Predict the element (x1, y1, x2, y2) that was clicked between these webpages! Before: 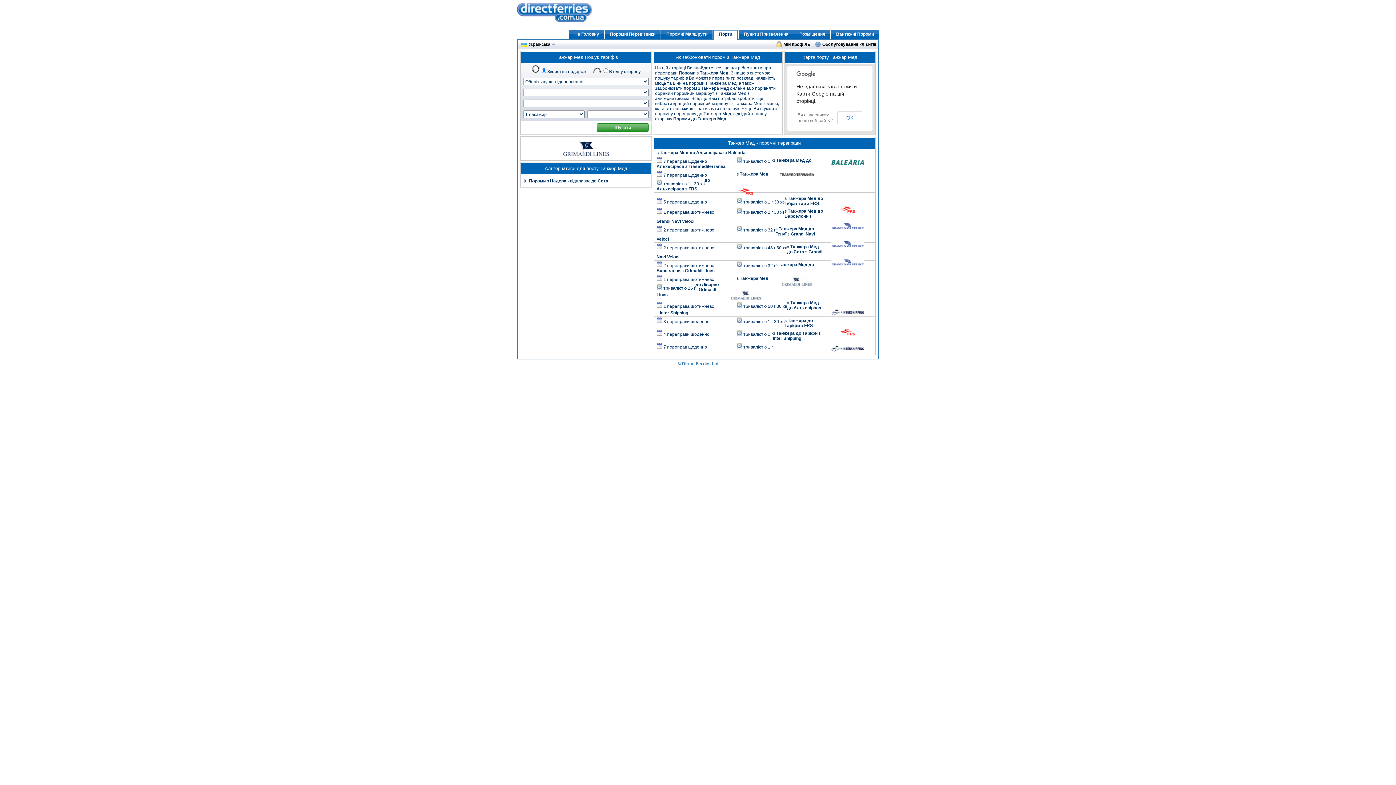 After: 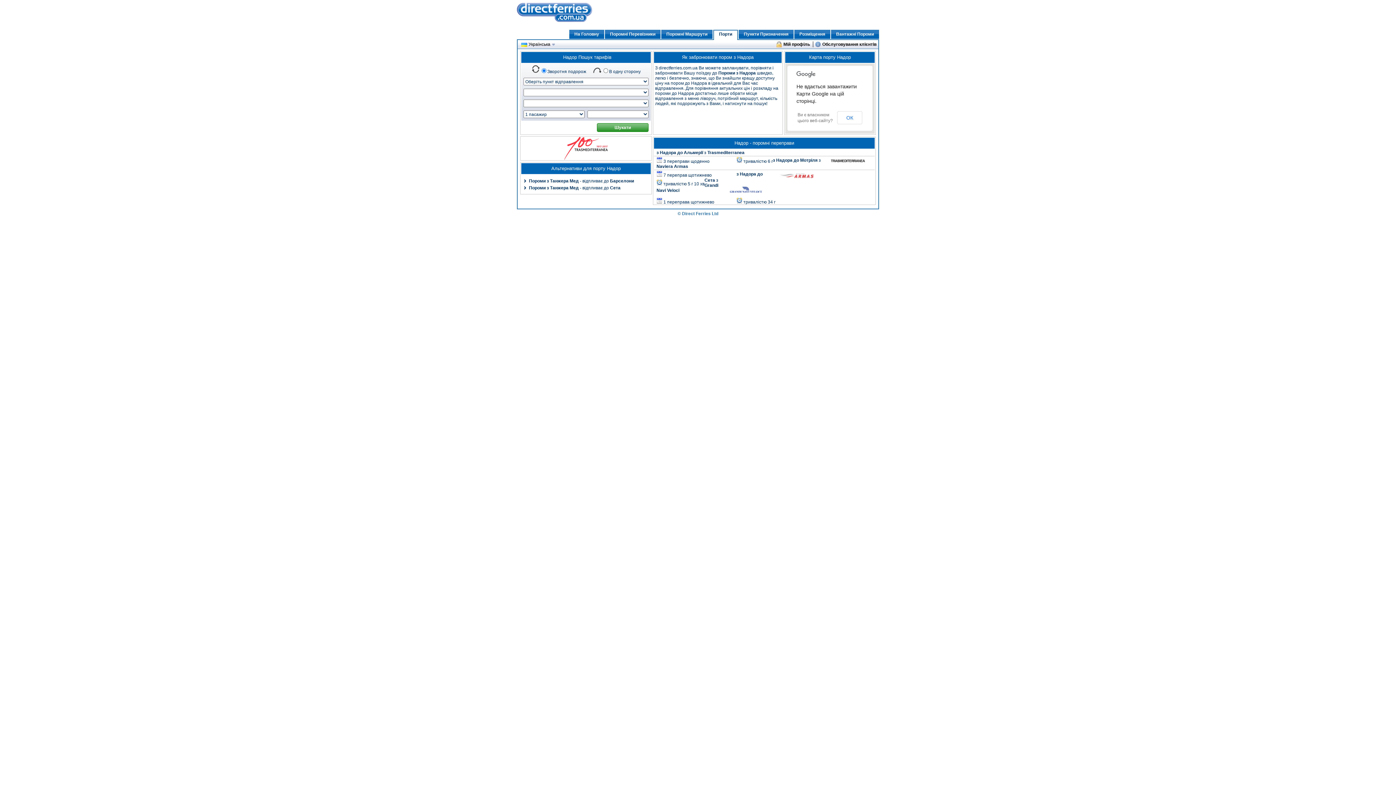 Action: bbox: (529, 178, 566, 183) label: Пороми з Надора